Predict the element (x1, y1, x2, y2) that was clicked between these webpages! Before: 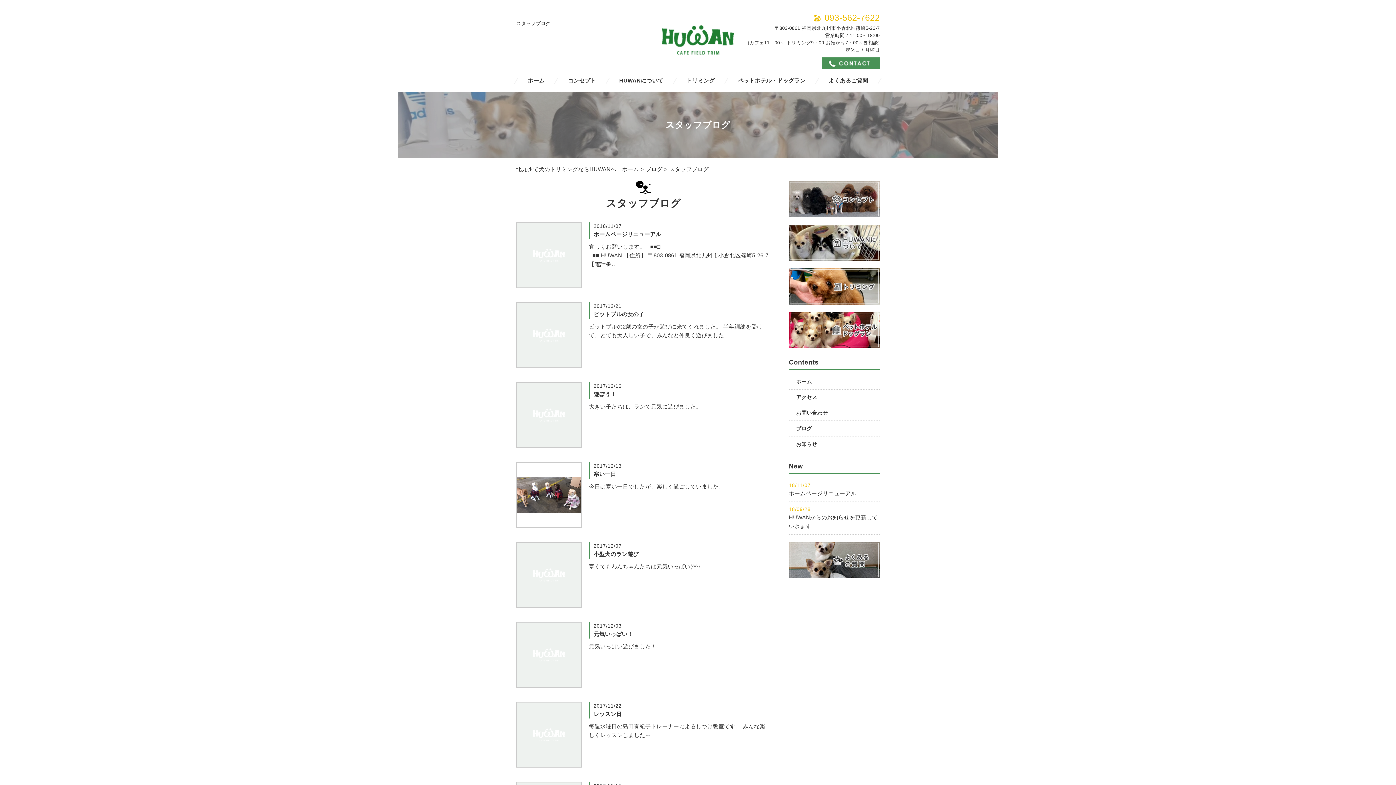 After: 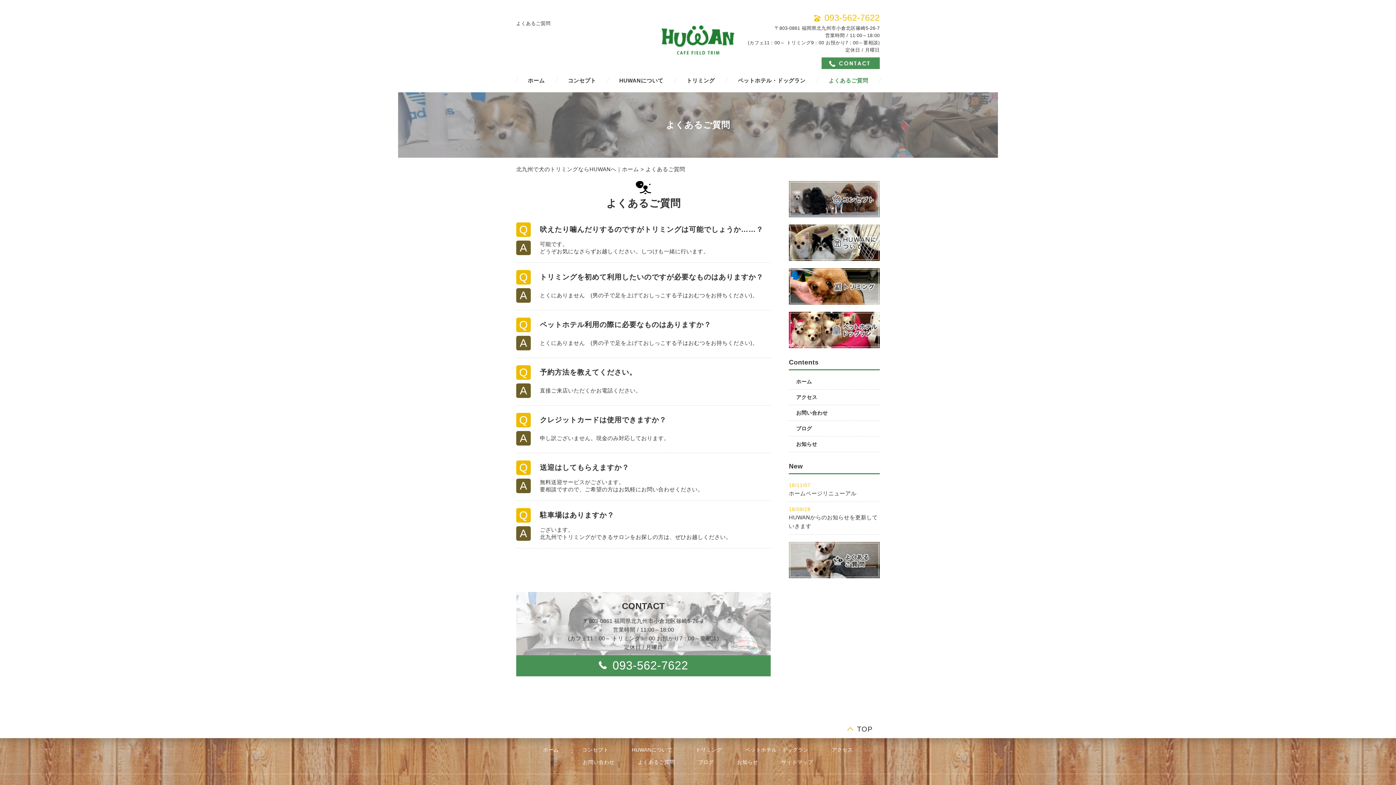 Action: bbox: (789, 543, 880, 549)